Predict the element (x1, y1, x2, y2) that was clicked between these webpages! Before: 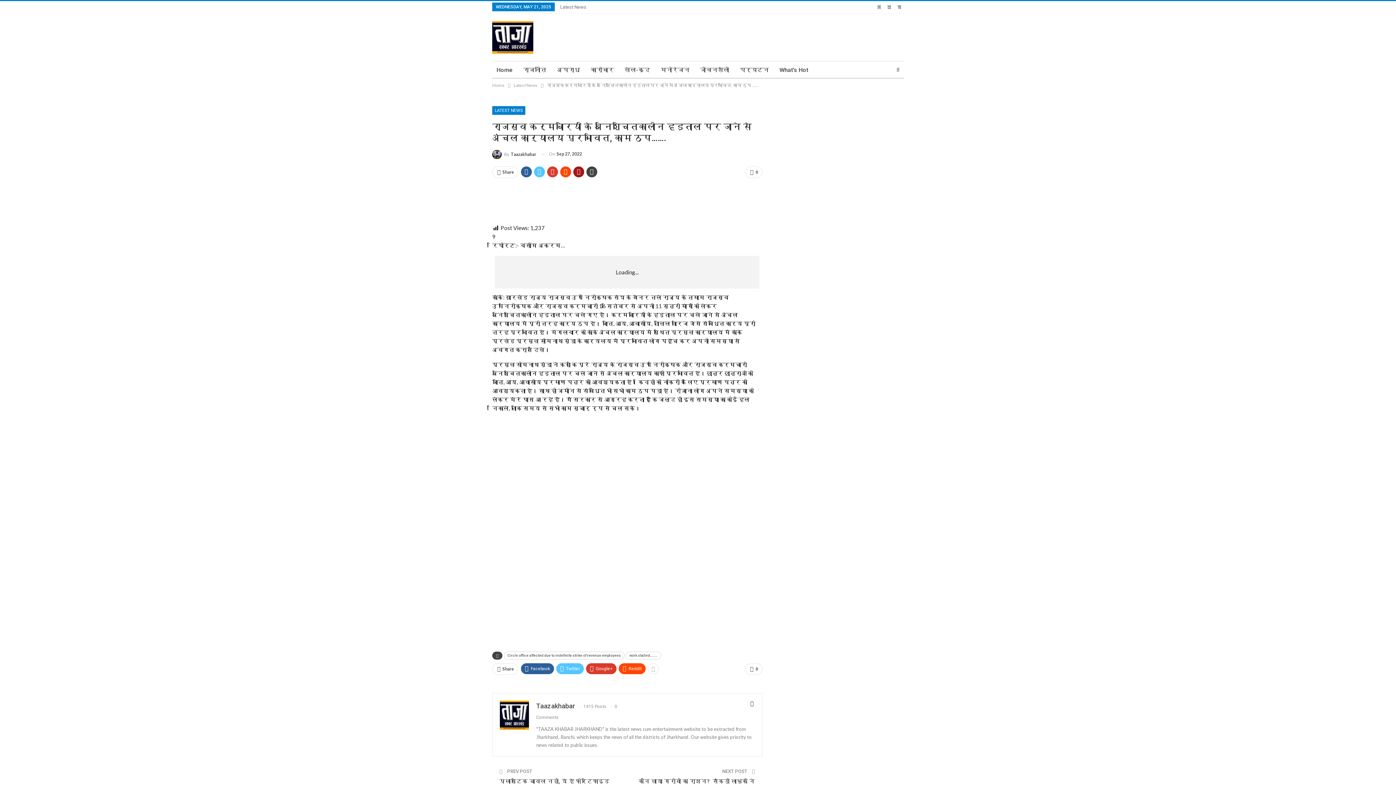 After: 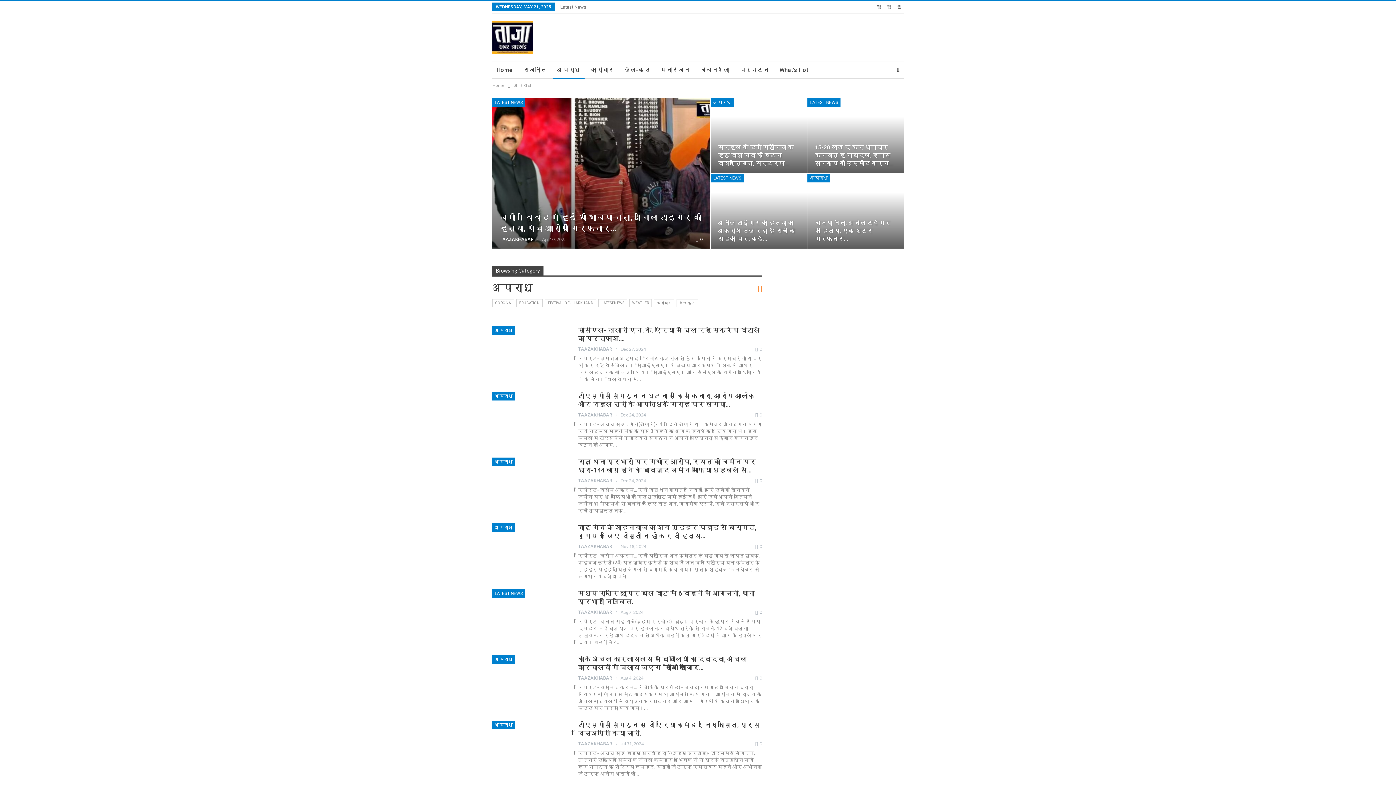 Action: label: अपराध bbox: (552, 61, 584, 78)